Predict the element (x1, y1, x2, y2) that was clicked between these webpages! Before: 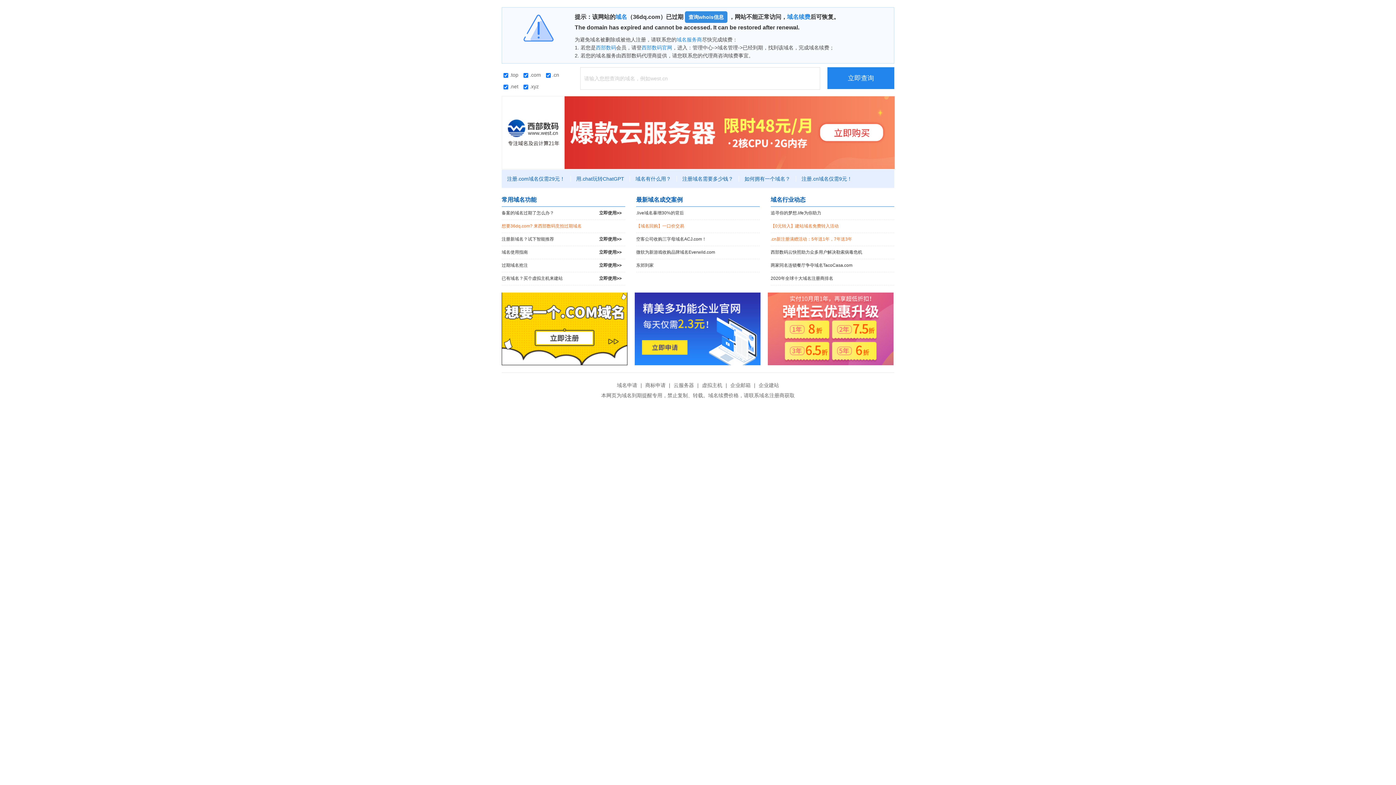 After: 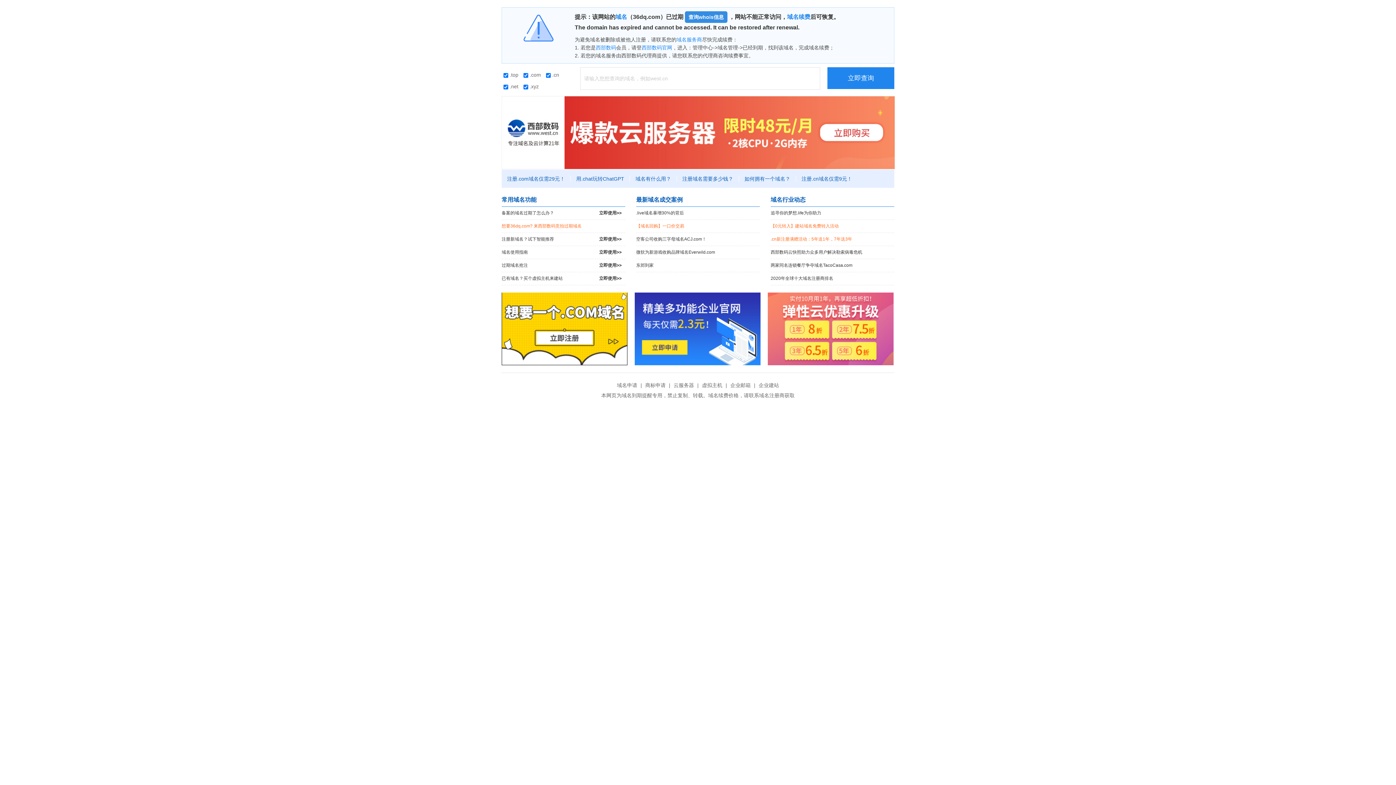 Action: bbox: (768, 292, 893, 365)